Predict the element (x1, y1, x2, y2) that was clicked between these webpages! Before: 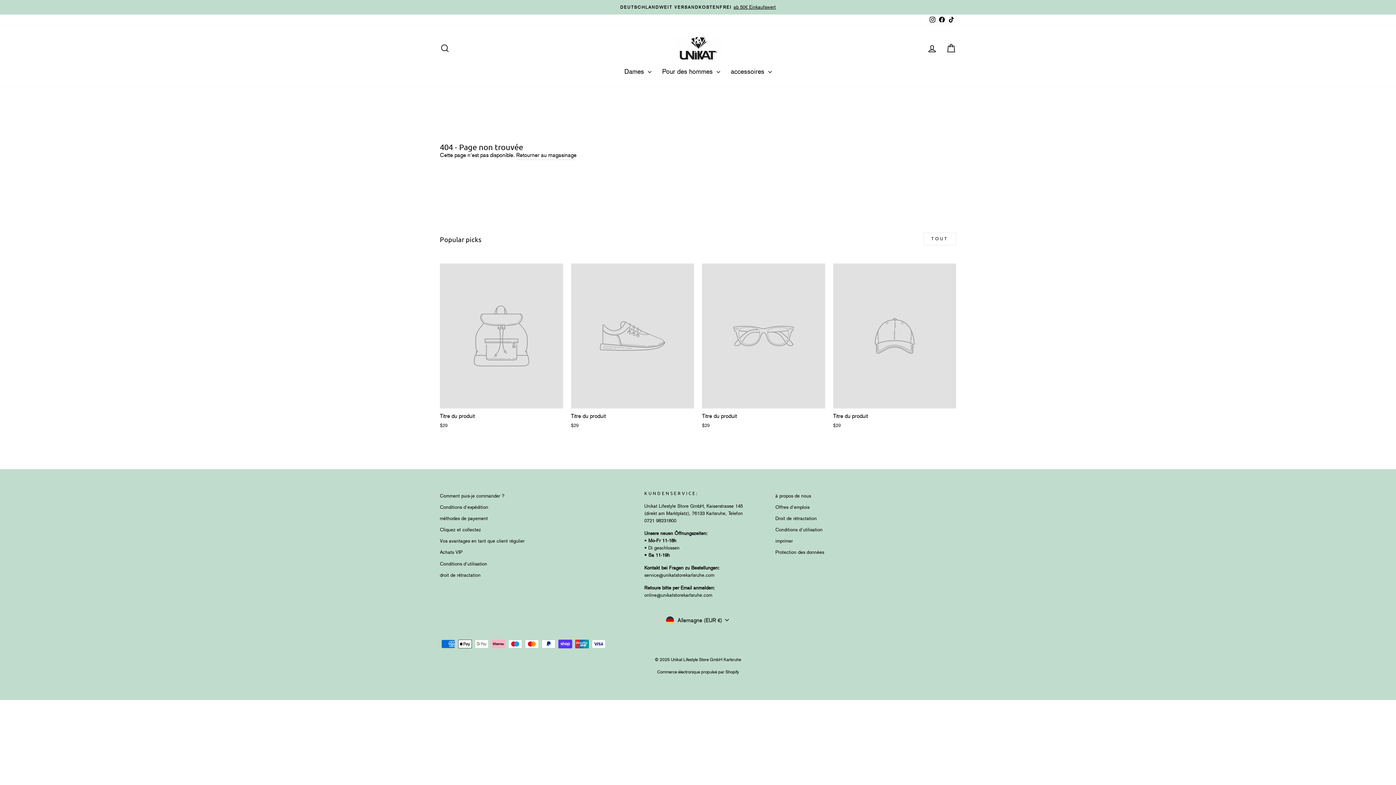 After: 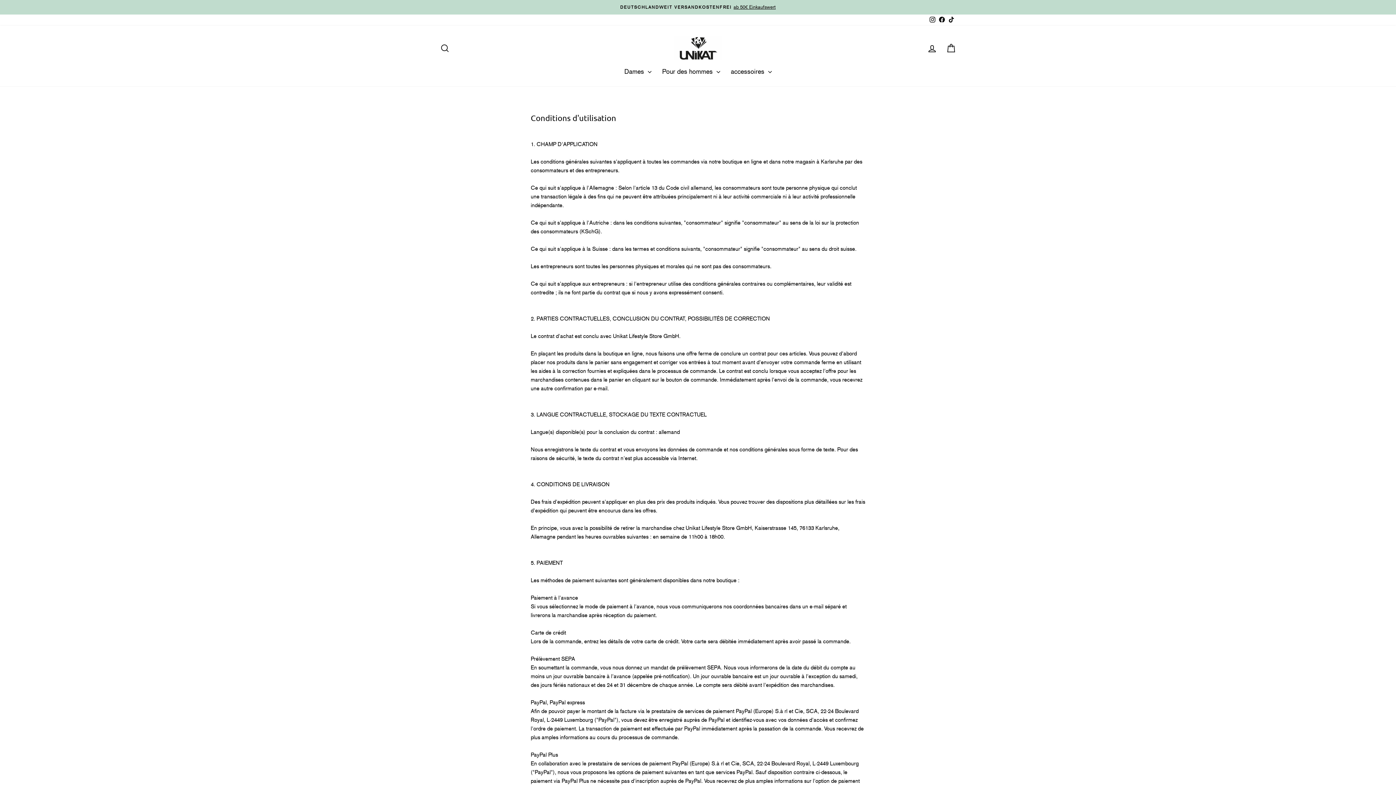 Action: label: Conditions d'utilisation bbox: (775, 525, 822, 535)